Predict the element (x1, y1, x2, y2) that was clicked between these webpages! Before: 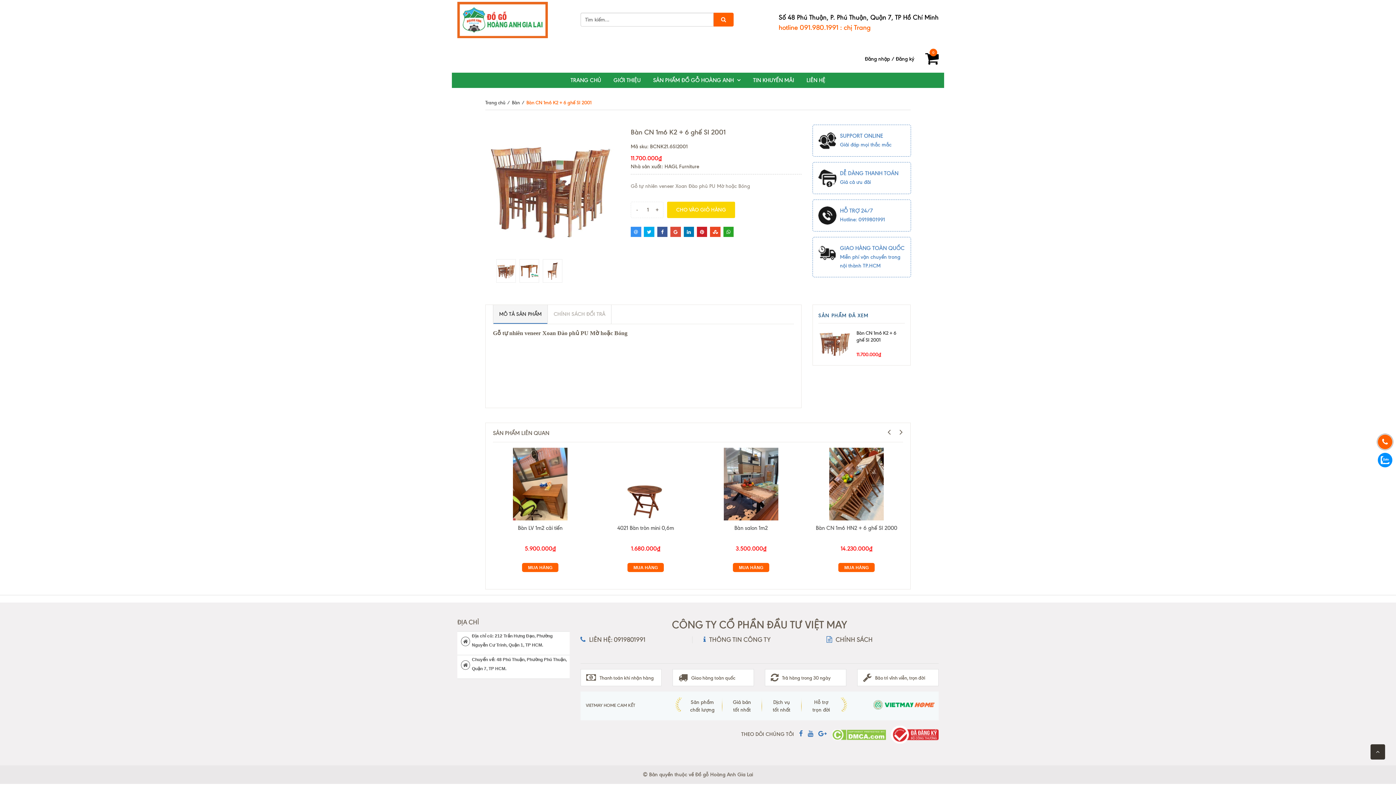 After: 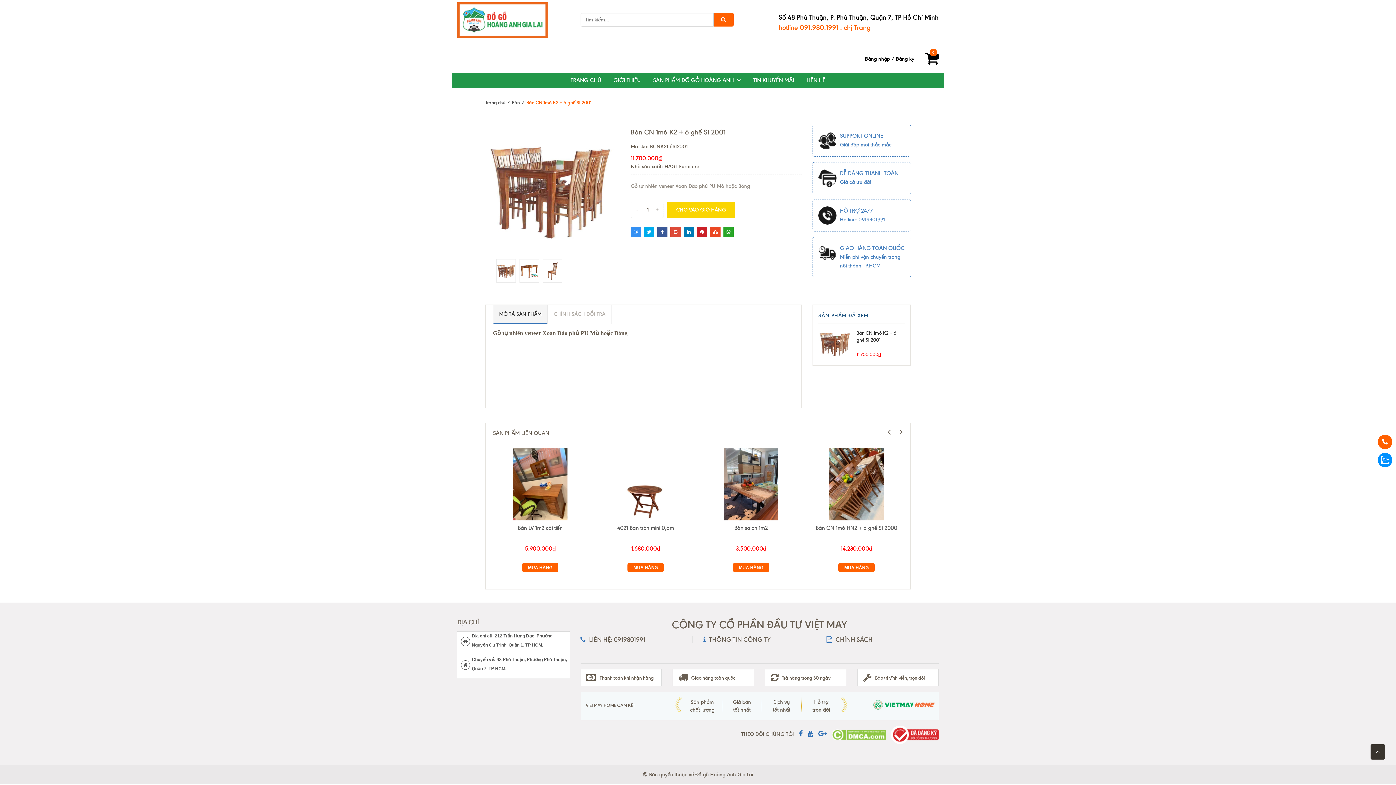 Action: bbox: (856, 329, 901, 343) label: Bàn CN 1m6 K2 + 6 ghế SI 2001